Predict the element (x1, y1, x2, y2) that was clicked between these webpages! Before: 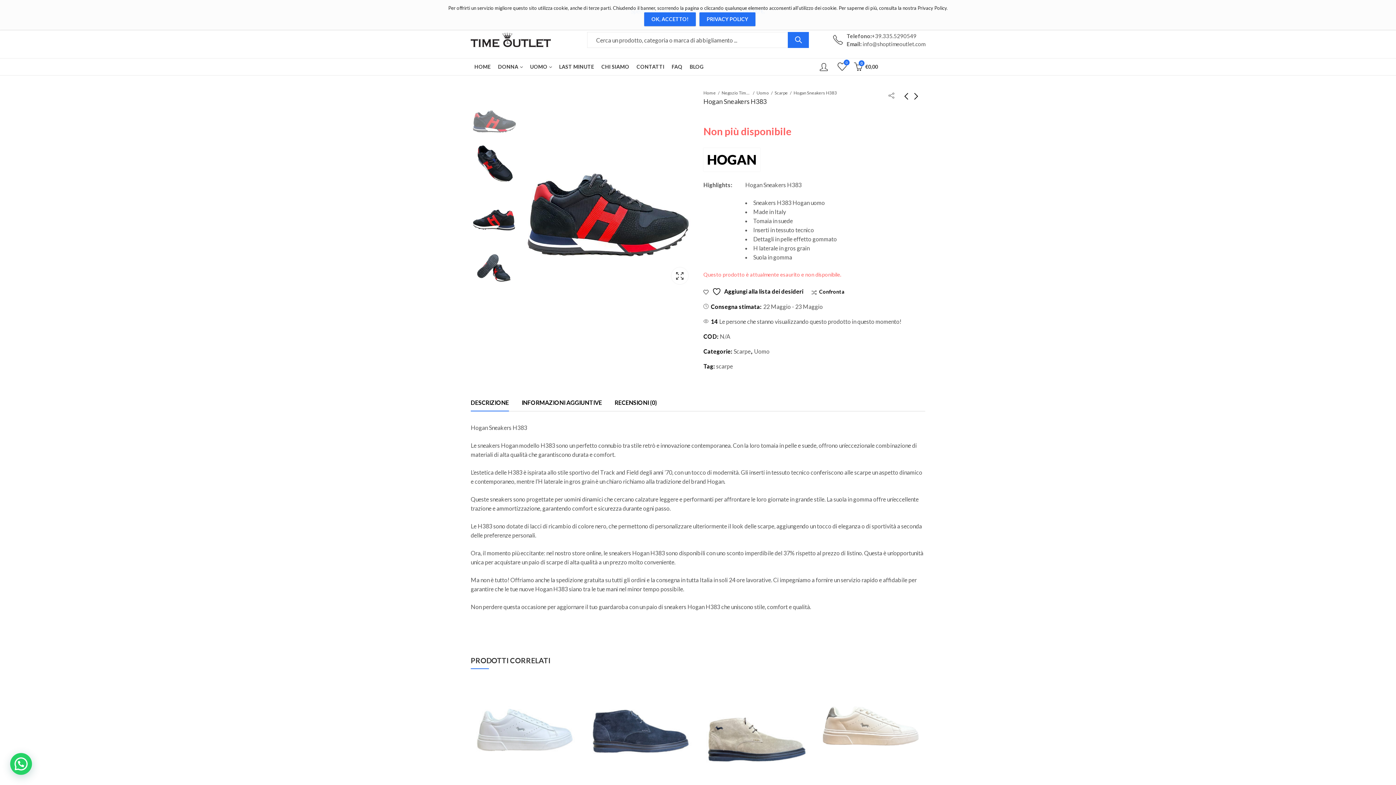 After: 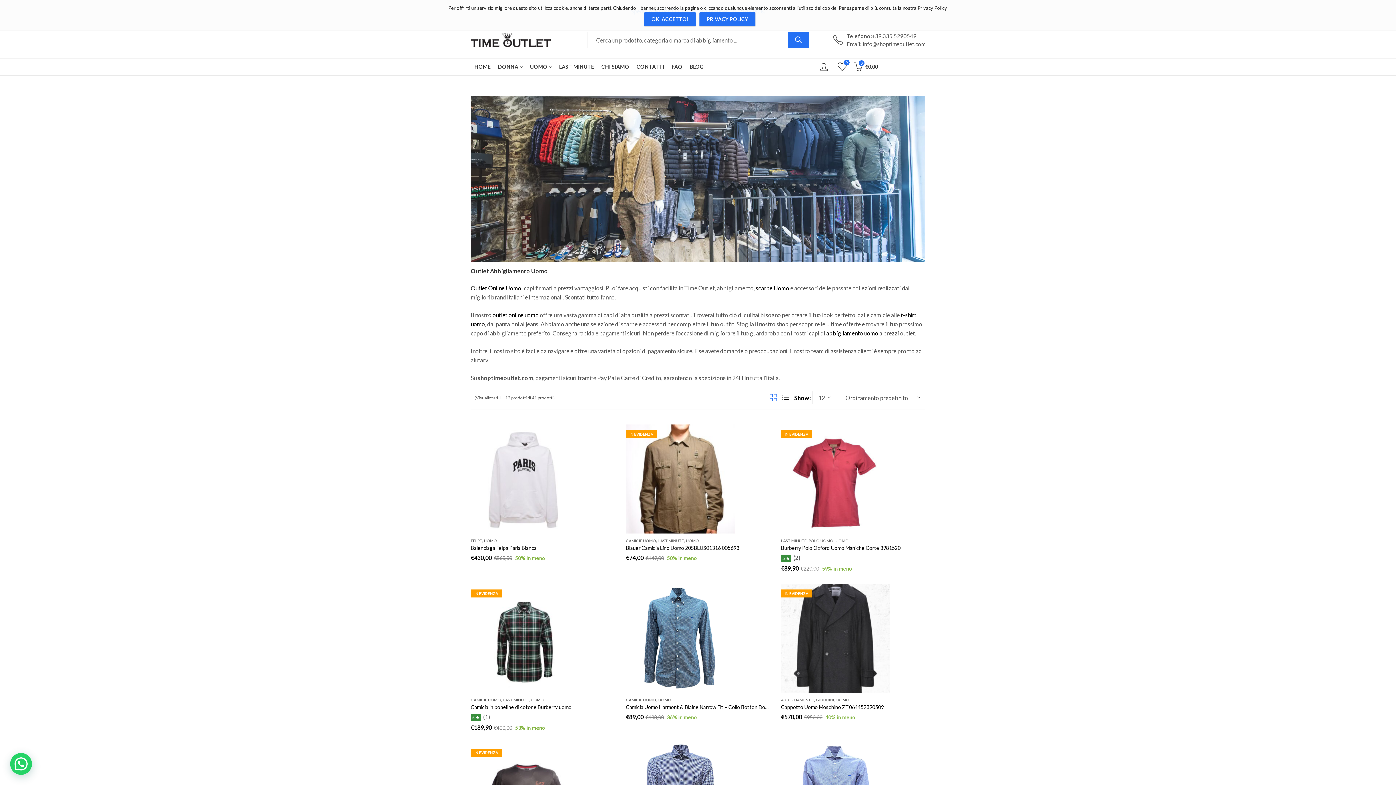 Action: bbox: (754, 346, 769, 355) label: Uomo